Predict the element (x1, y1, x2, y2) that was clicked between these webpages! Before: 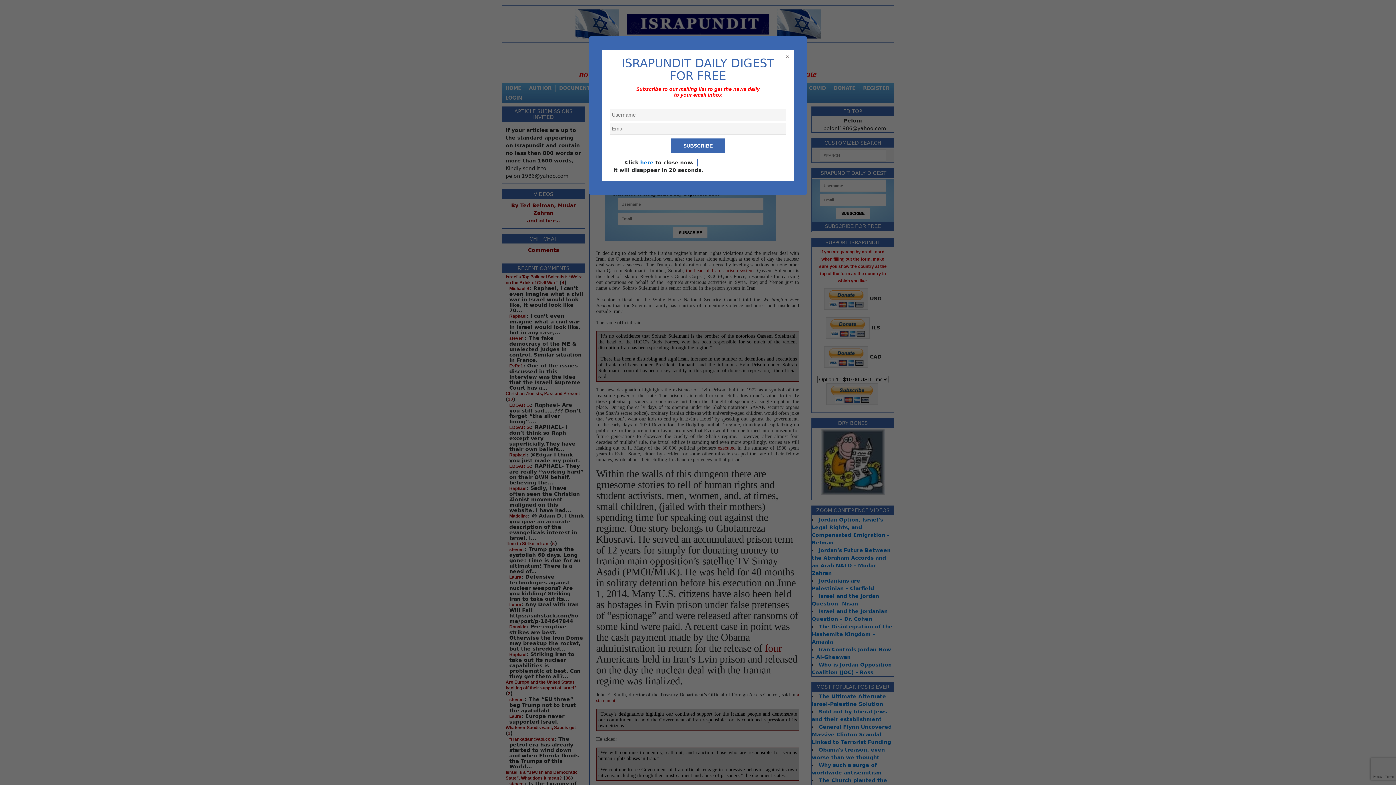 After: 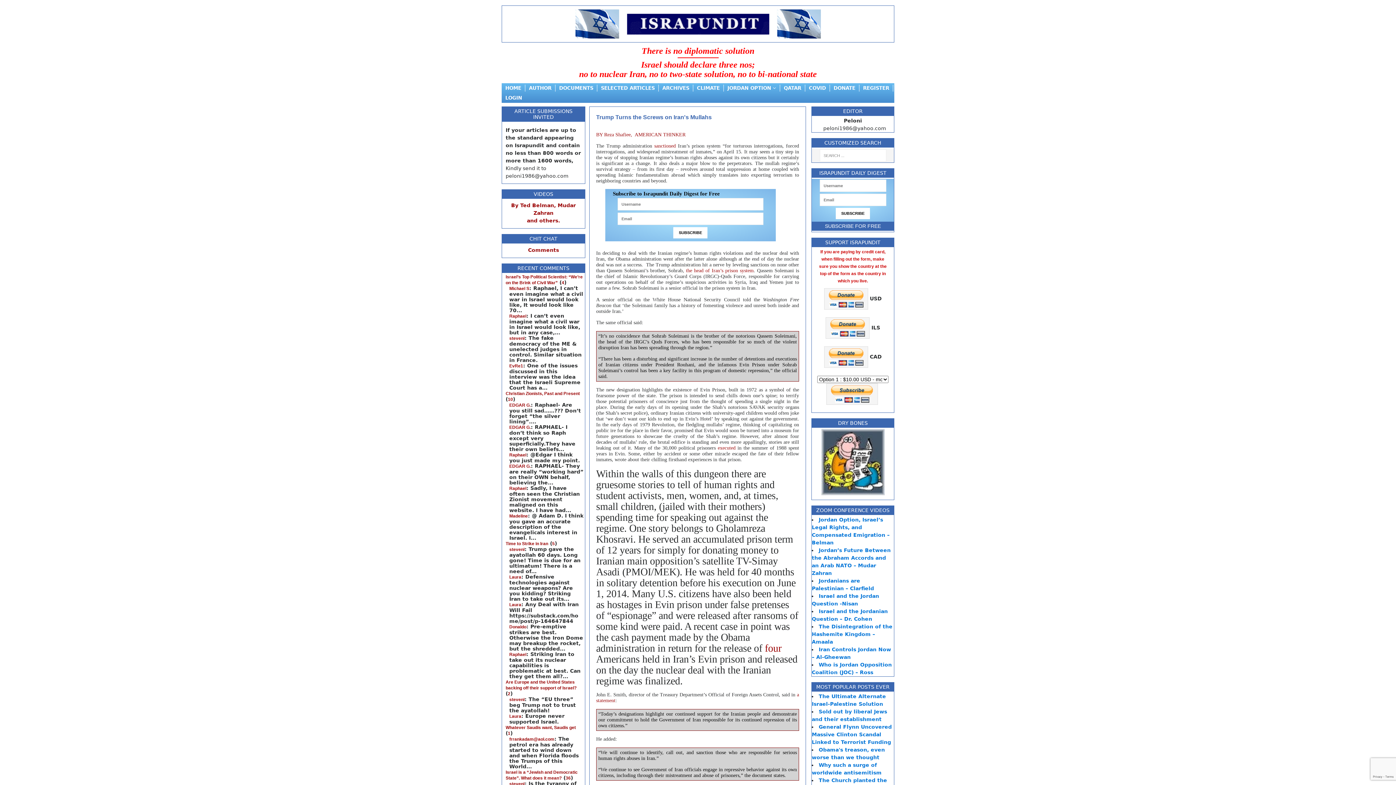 Action: bbox: (785, 51, 789, 60) label: x